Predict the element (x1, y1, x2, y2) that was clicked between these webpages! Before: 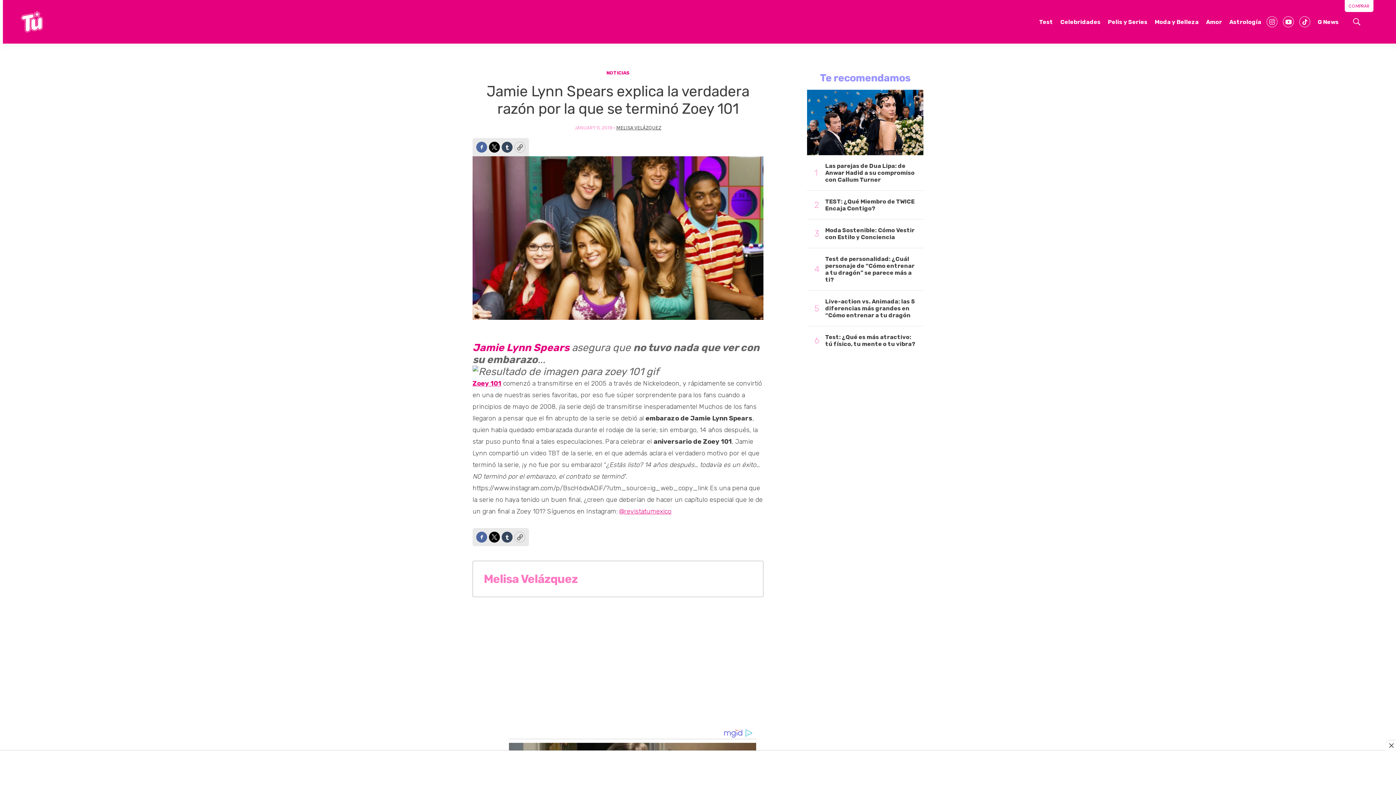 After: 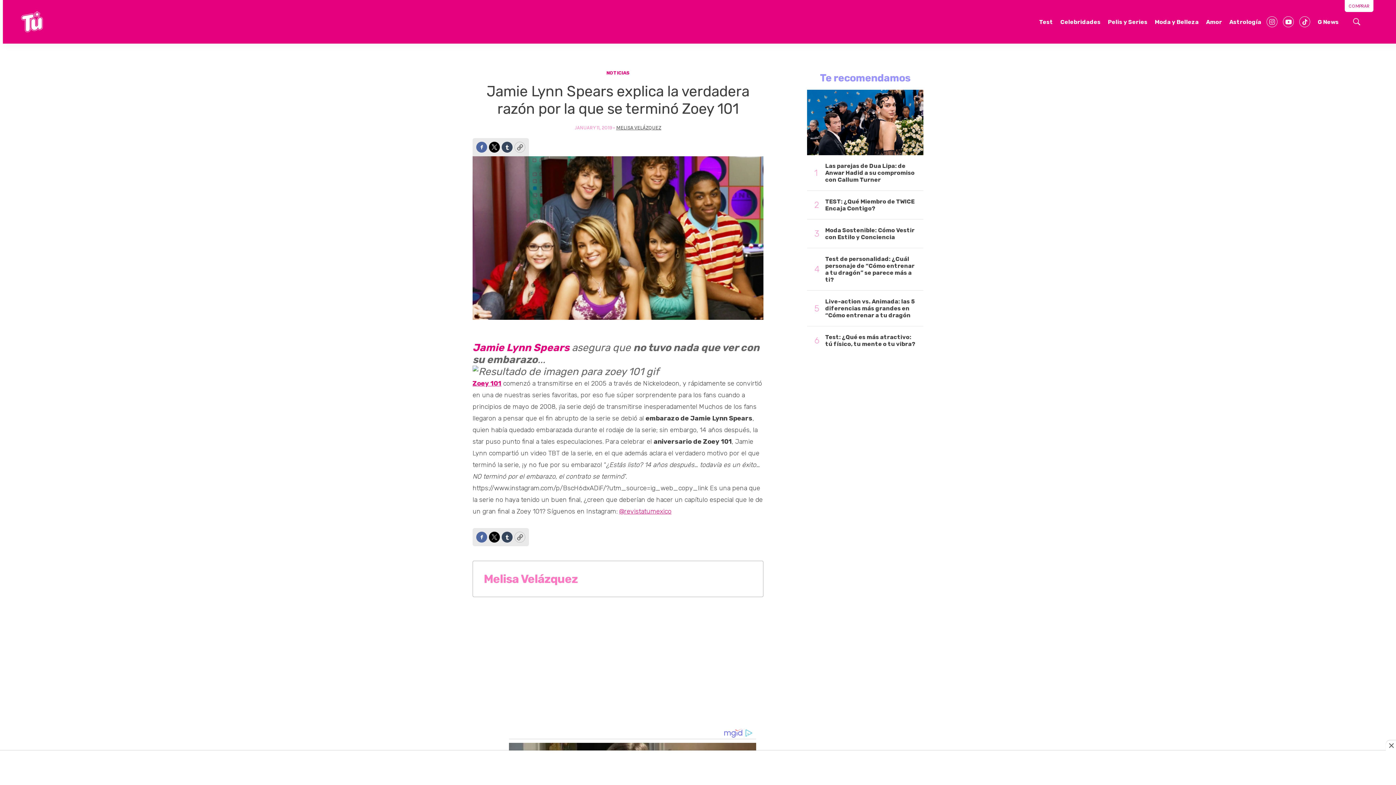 Action: bbox: (489, 532, 500, 543) label: Twitter